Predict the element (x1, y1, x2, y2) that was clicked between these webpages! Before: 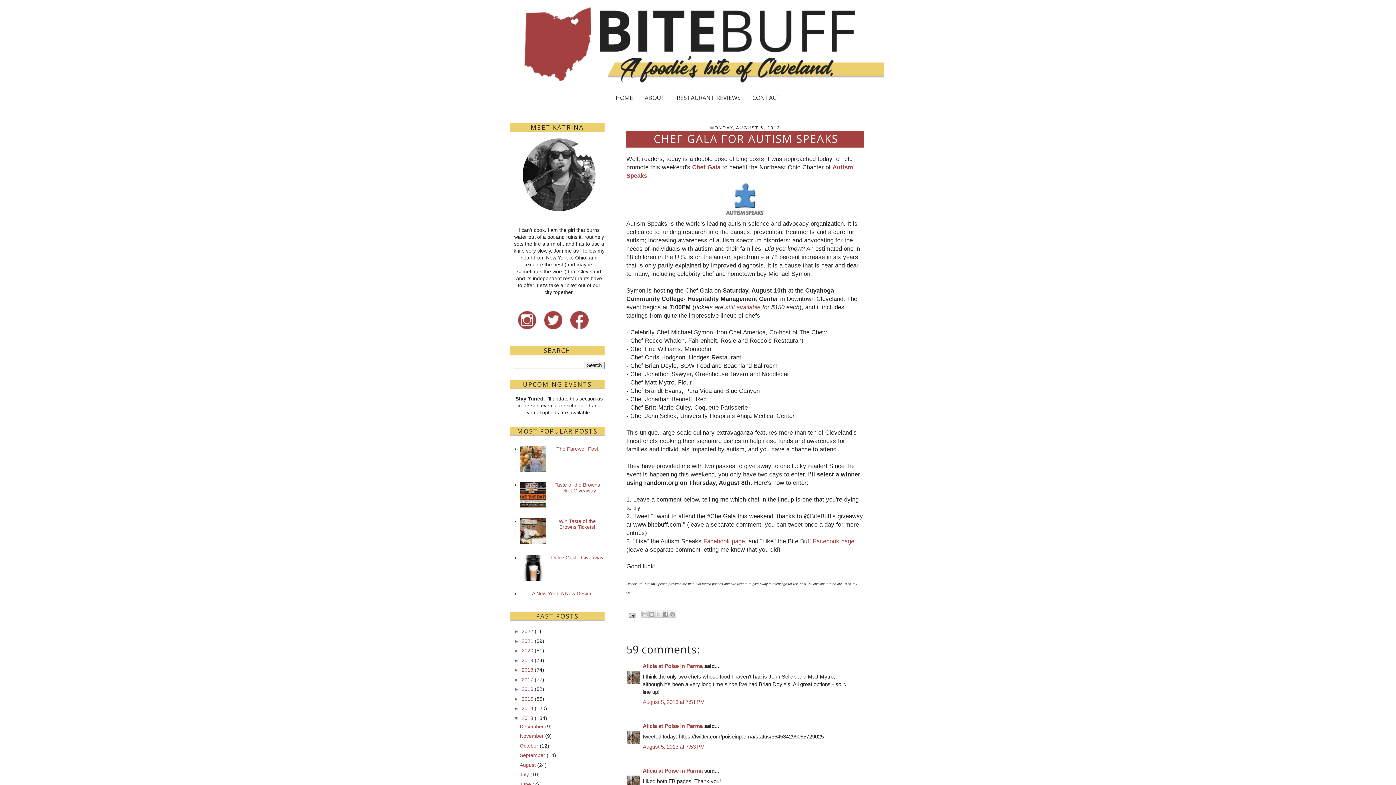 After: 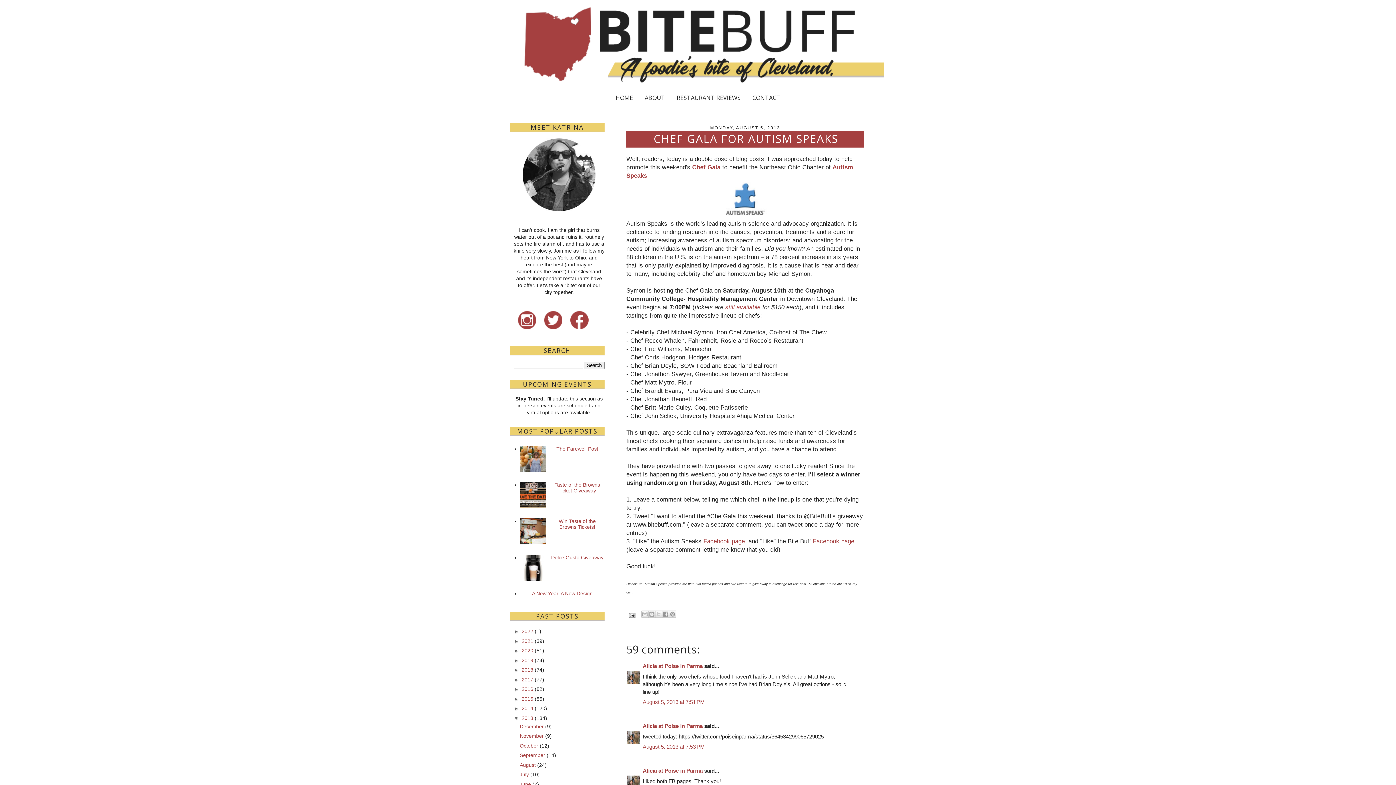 Action: bbox: (518, 324, 536, 330)